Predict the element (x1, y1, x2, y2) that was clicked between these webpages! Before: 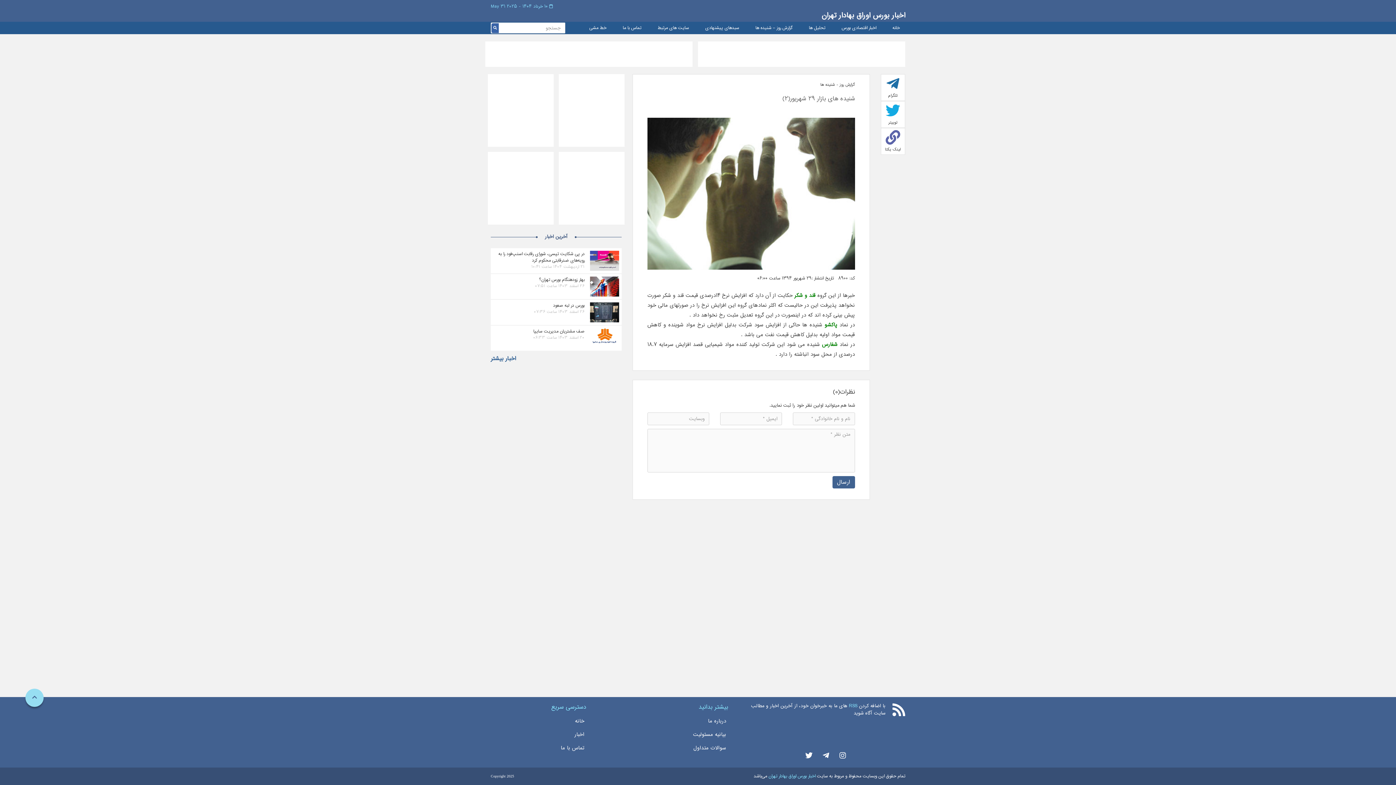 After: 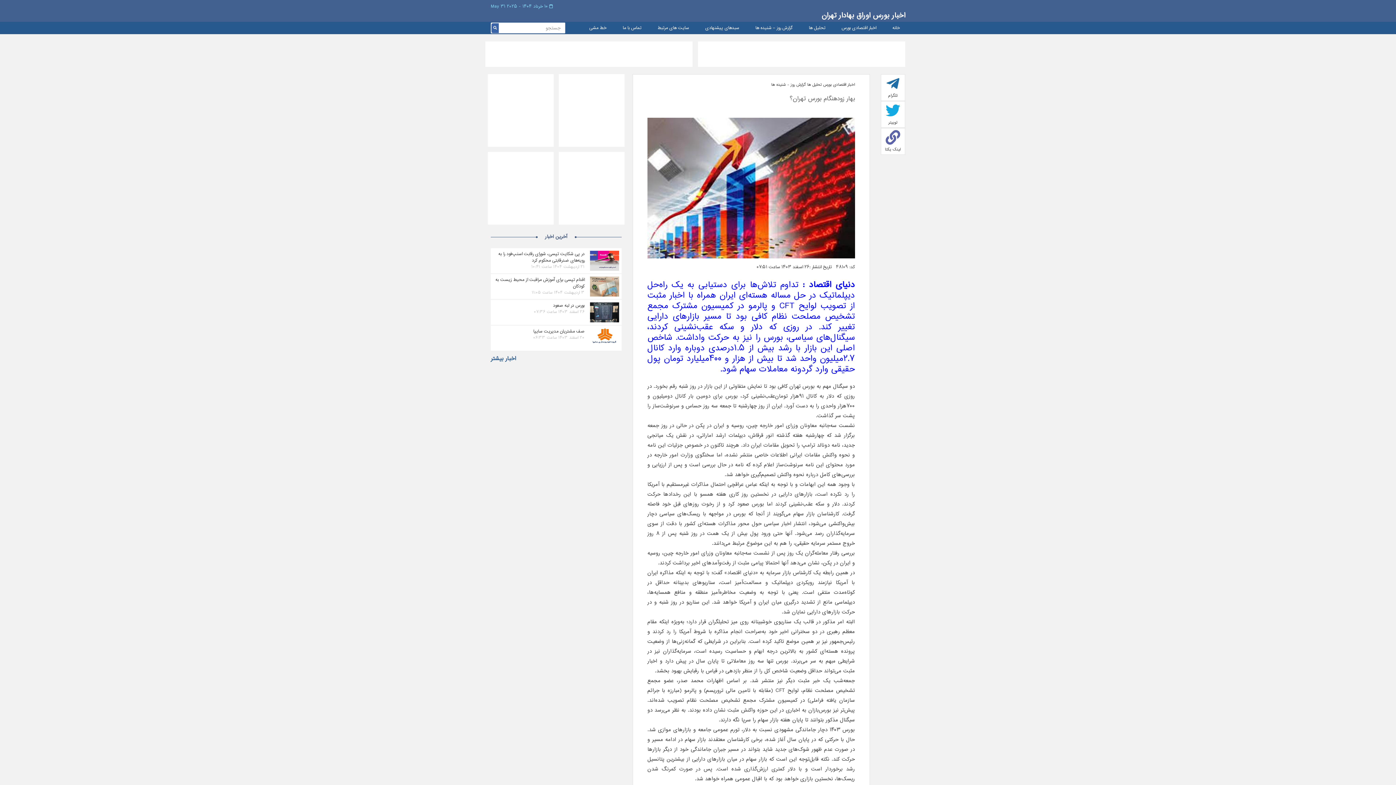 Action: label: بهار زودهنگام بورس تهران؟ bbox: (539, 276, 584, 283)